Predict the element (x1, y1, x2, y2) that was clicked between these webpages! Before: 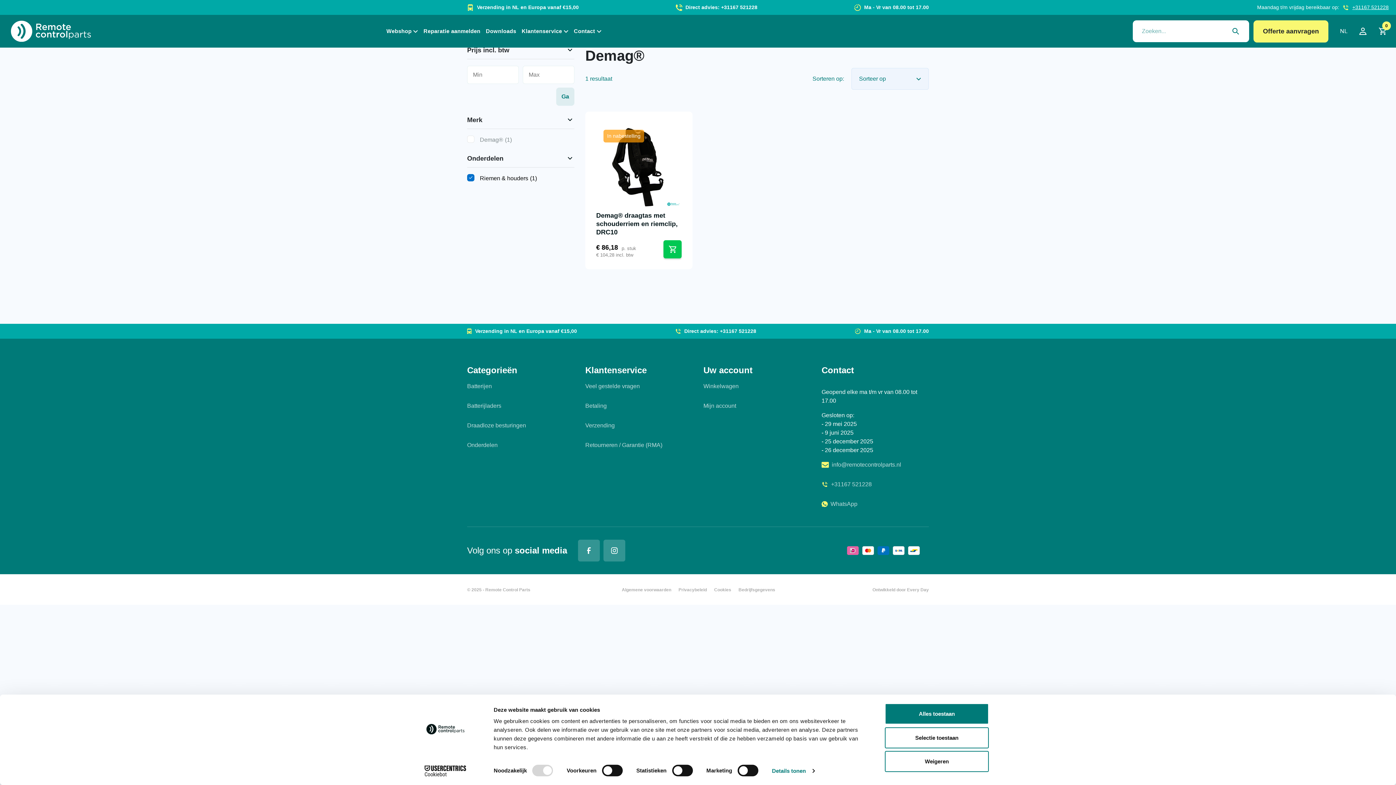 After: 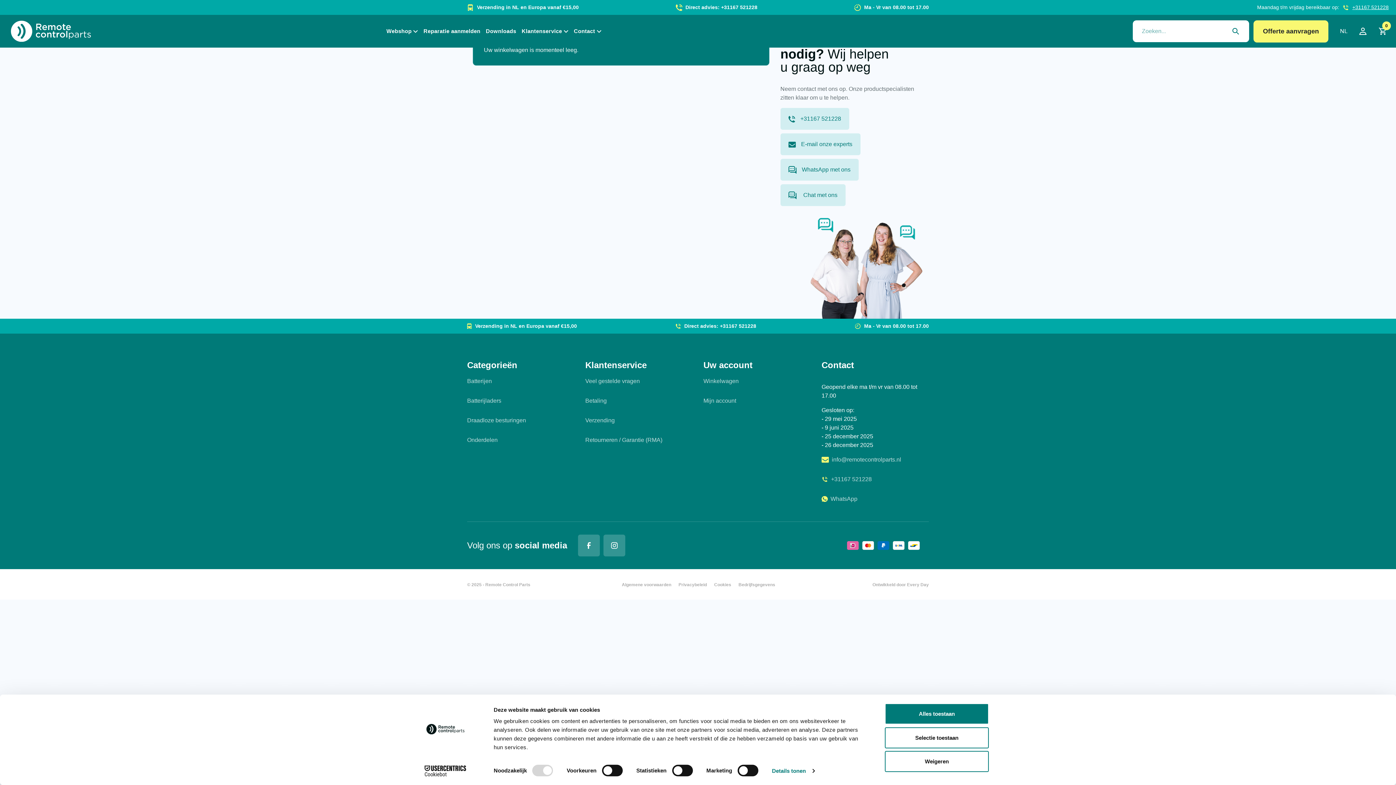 Action: label: Winkelwagen bbox: (703, 383, 738, 389)